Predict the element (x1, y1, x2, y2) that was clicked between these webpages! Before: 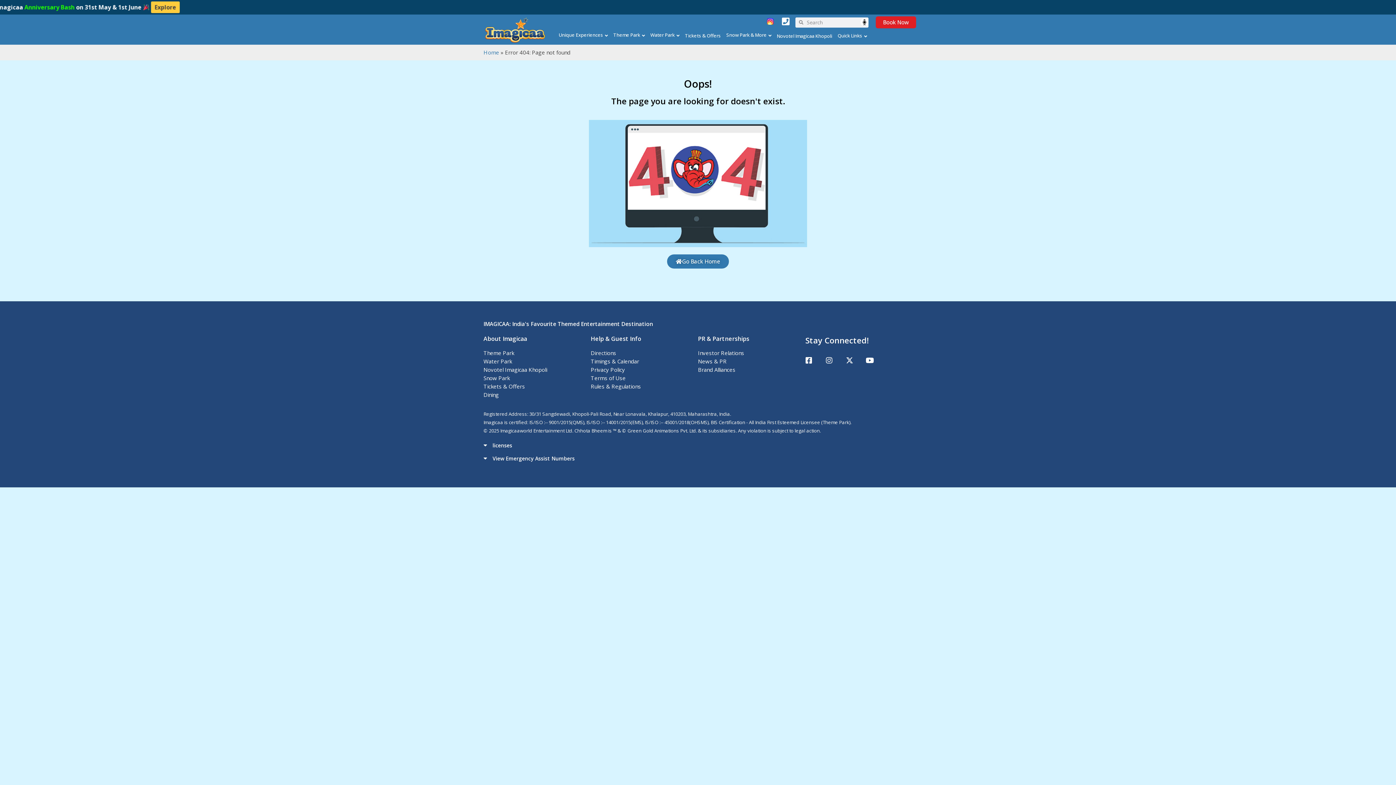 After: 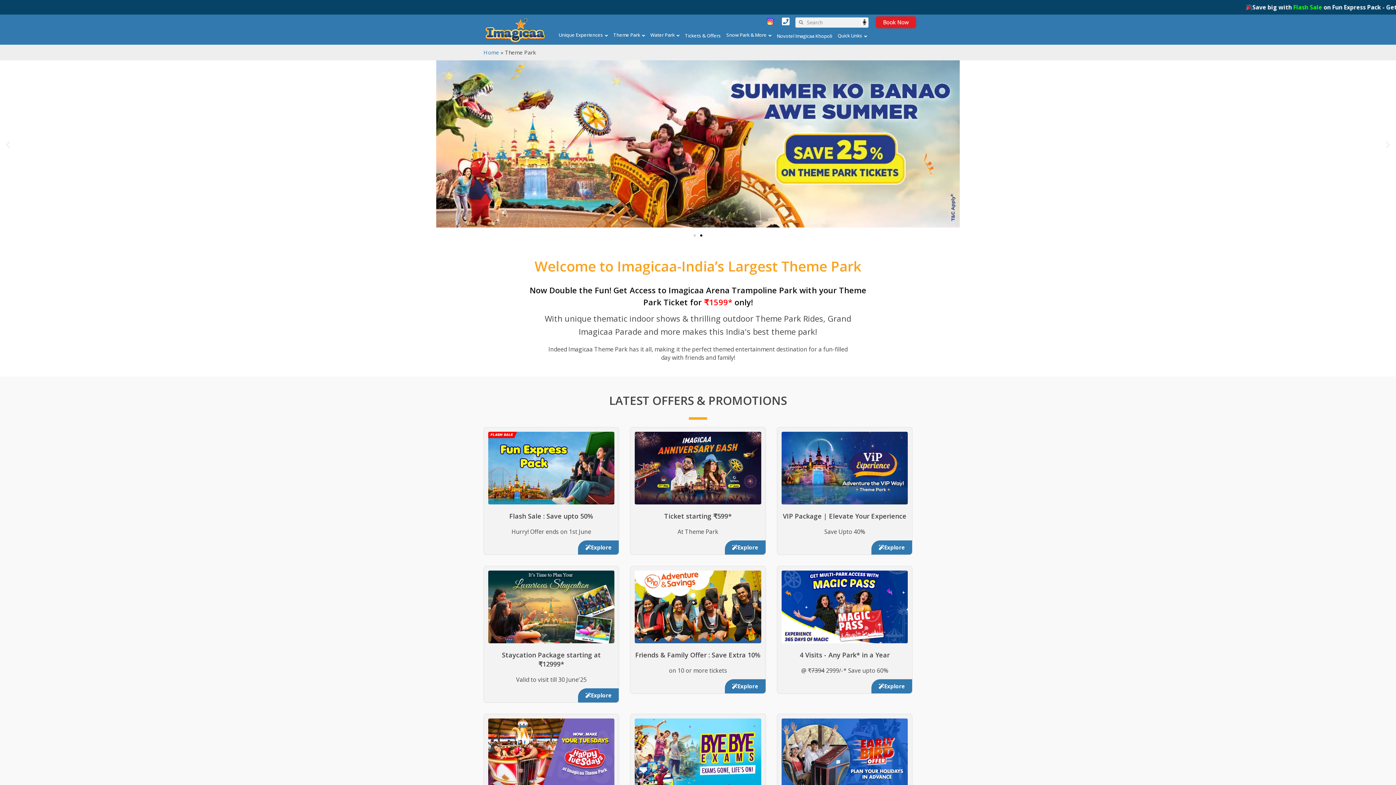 Action: label: Theme Park bbox: (483, 349, 514, 357)